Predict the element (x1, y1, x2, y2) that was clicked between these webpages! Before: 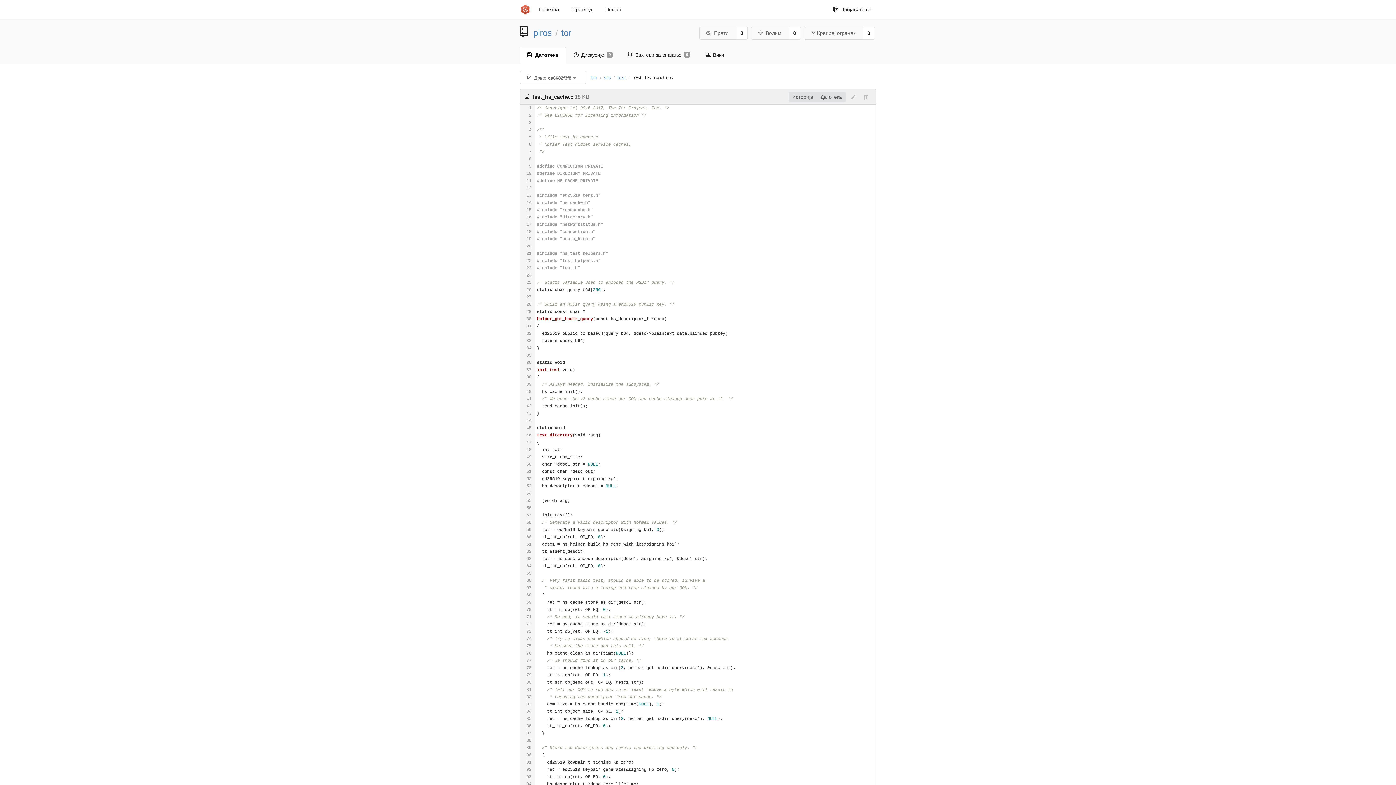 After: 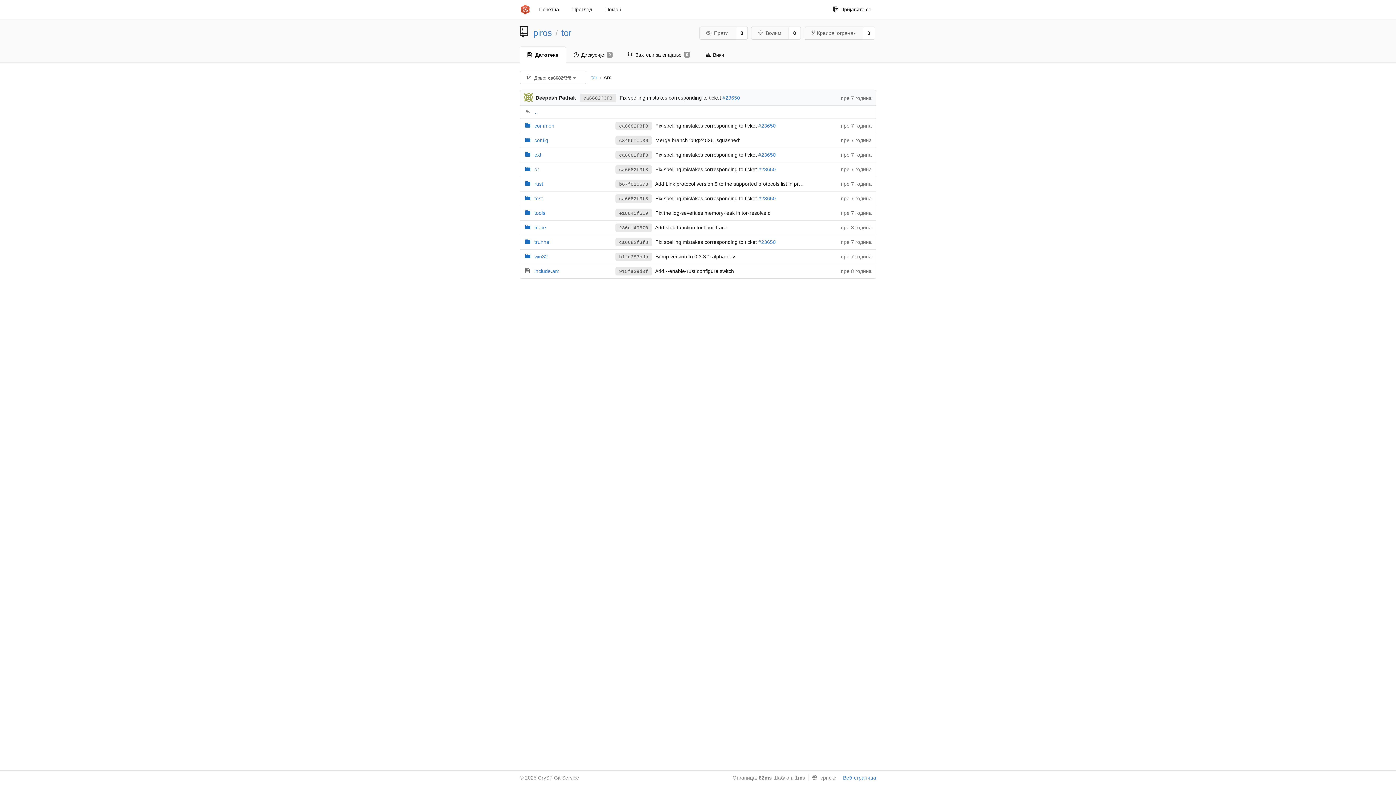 Action: label: src bbox: (604, 74, 611, 80)